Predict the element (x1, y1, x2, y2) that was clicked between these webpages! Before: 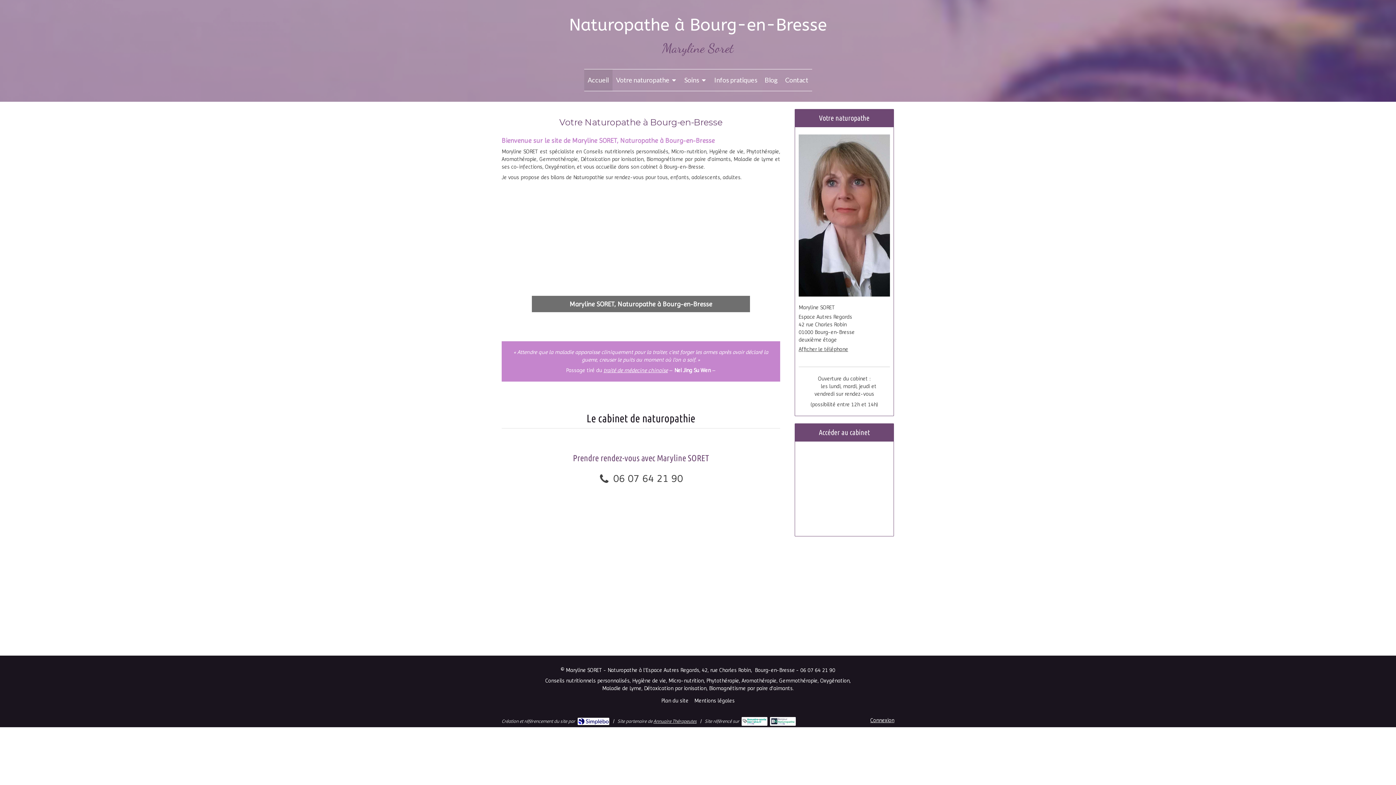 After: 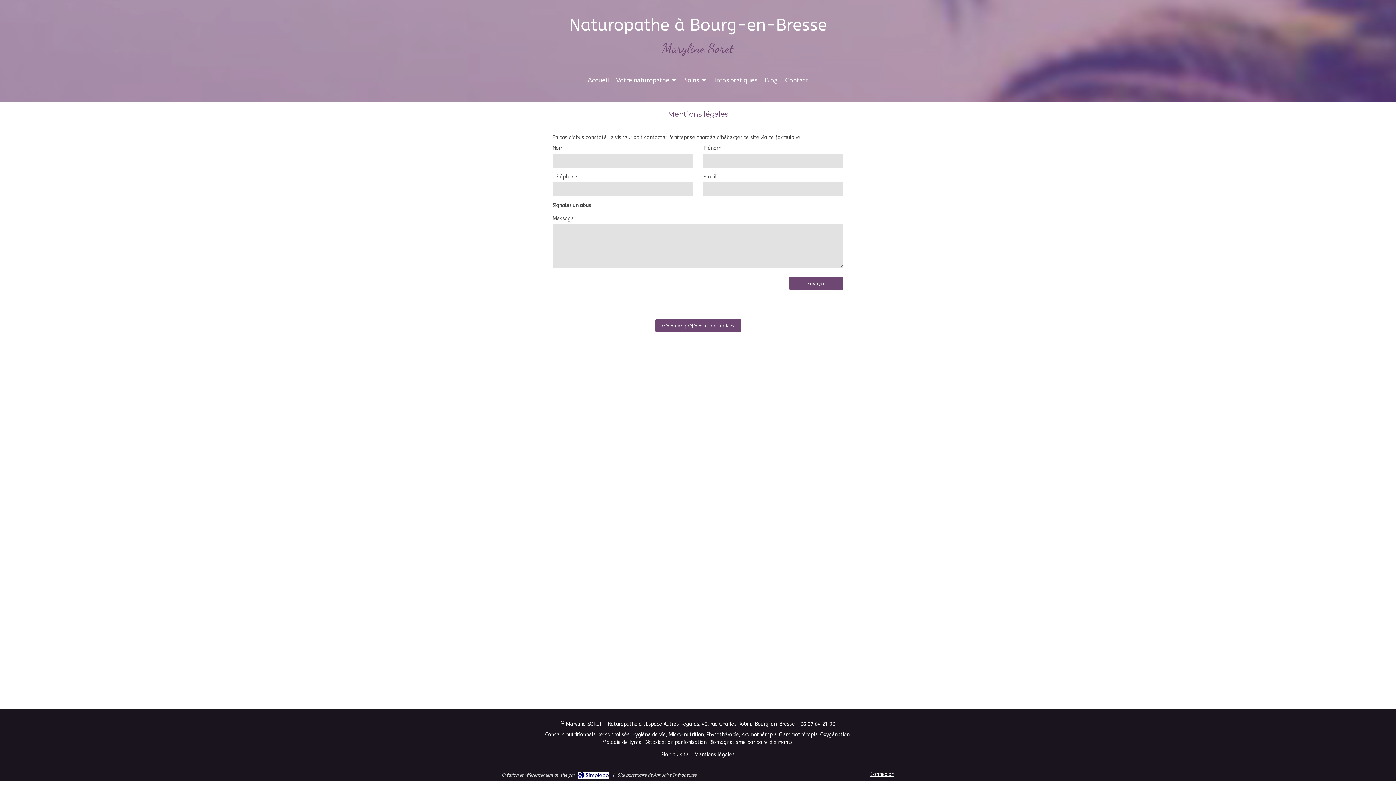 Action: label: Mentions légales bbox: (694, 697, 734, 705)